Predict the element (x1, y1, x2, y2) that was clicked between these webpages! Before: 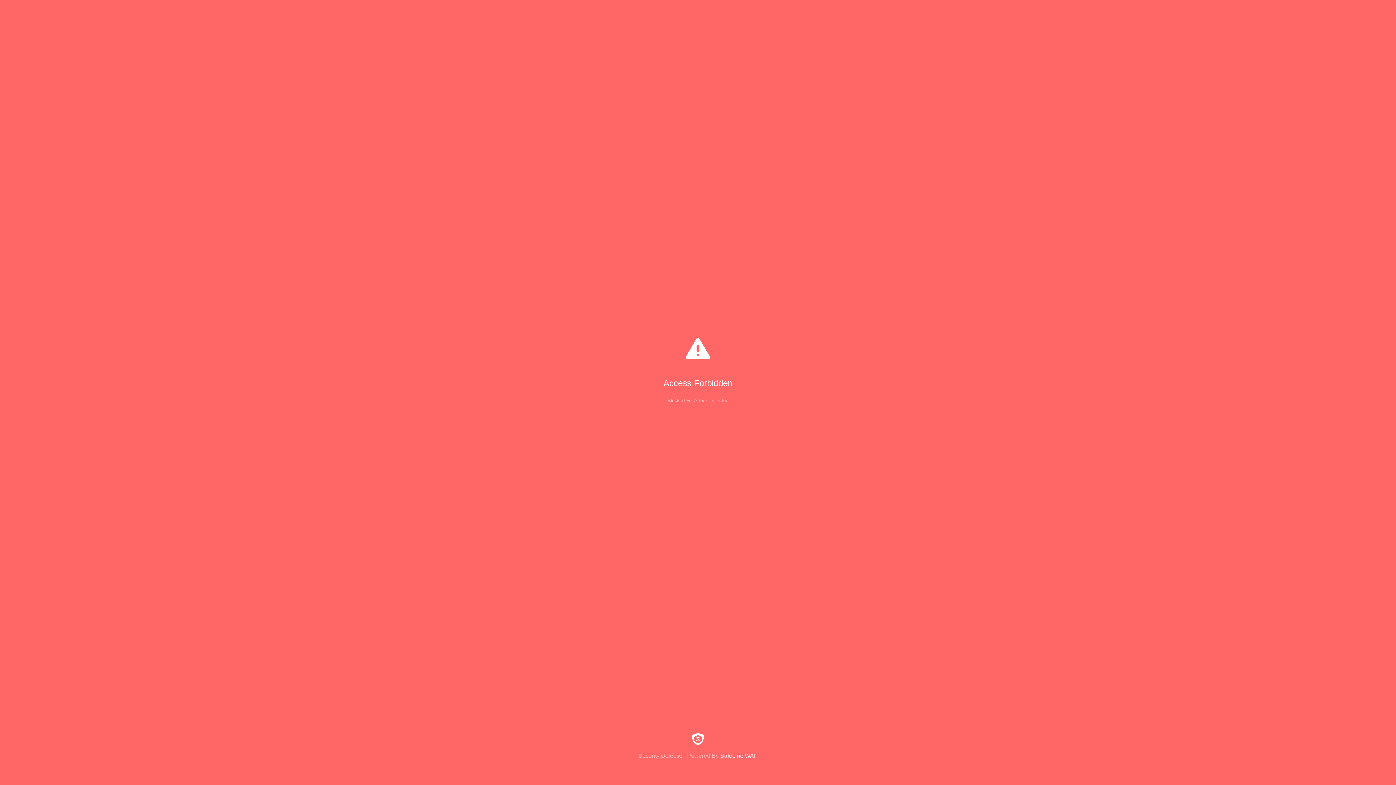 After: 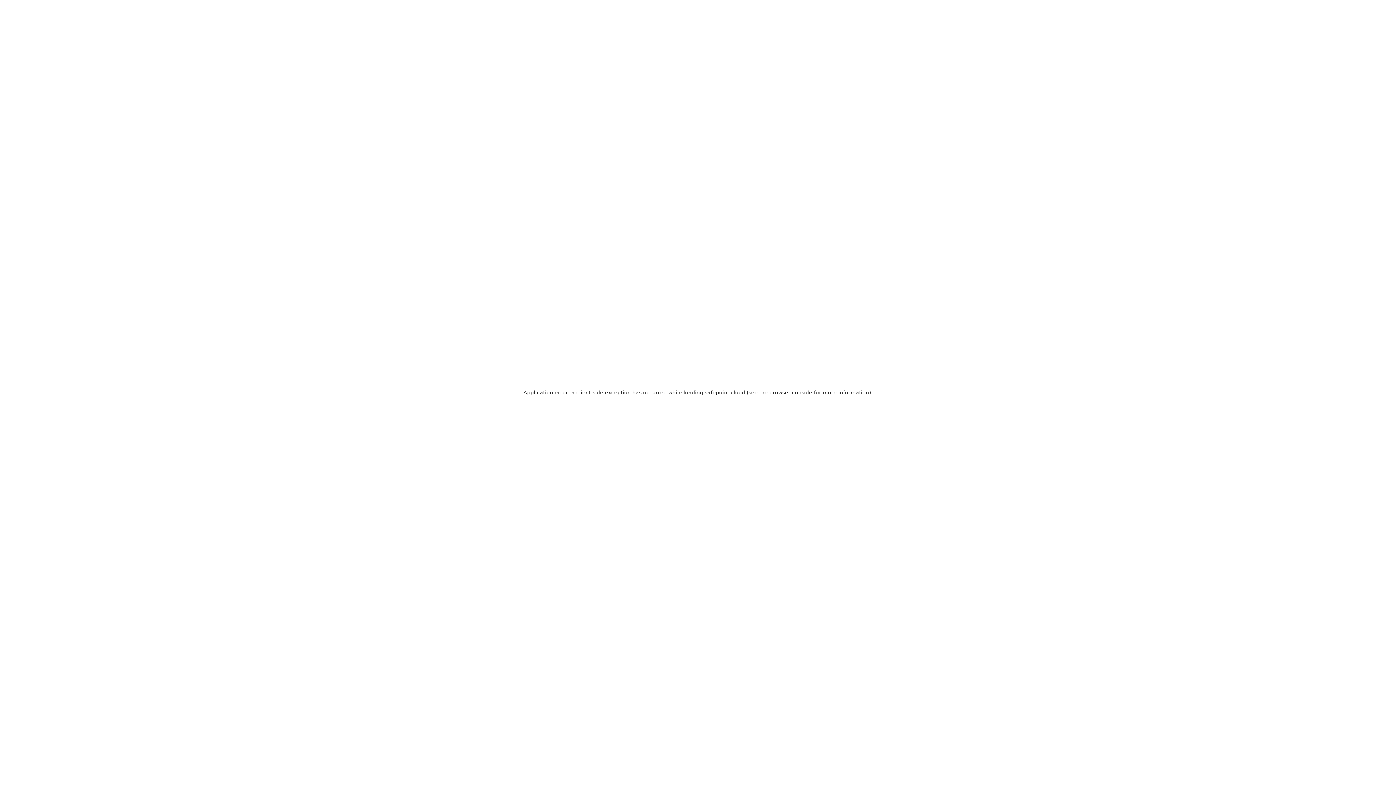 Action: label: Security Detection Powered By SafeLine WAF bbox: (0, 733, 1396, 759)